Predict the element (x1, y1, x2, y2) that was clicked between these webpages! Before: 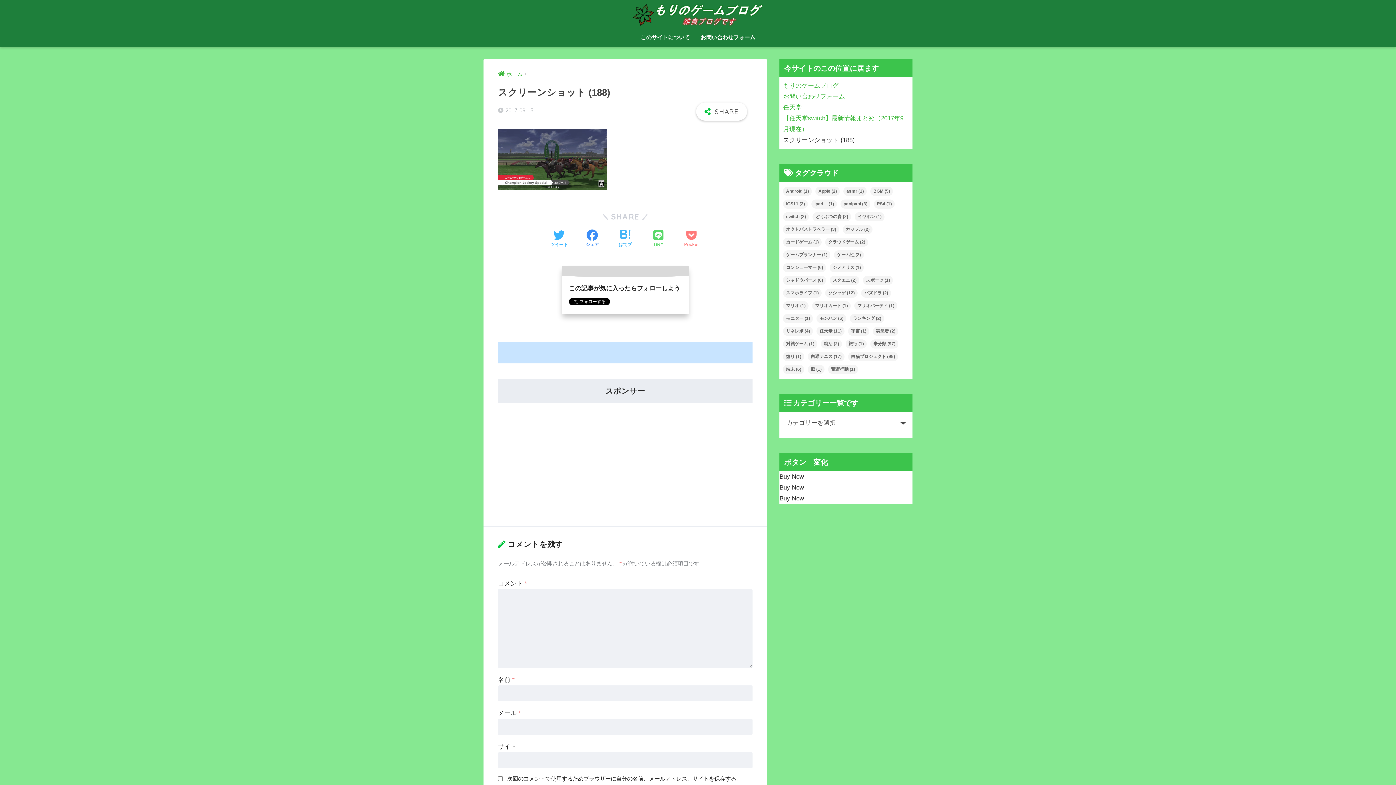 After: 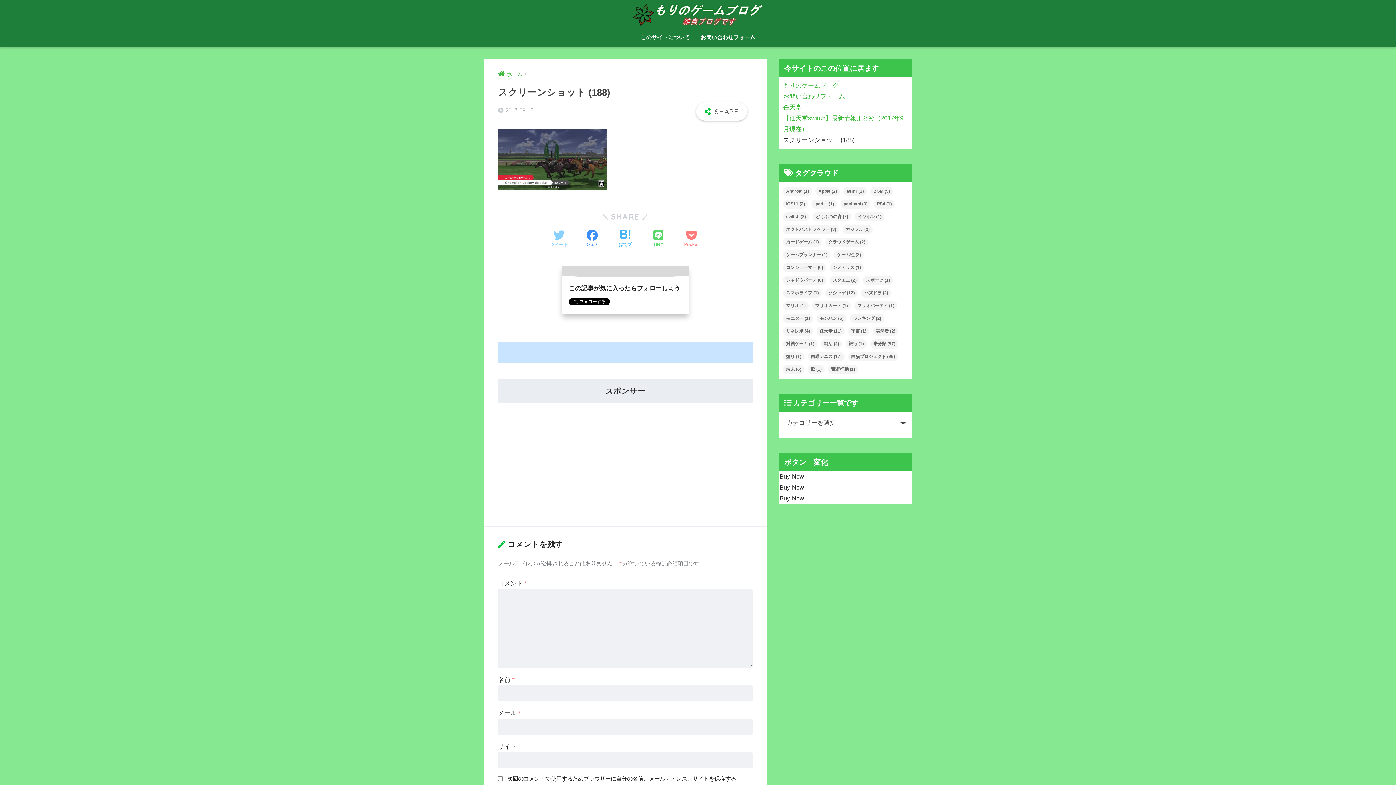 Action: label: Twitterでシェアする bbox: (550, 229, 567, 248)